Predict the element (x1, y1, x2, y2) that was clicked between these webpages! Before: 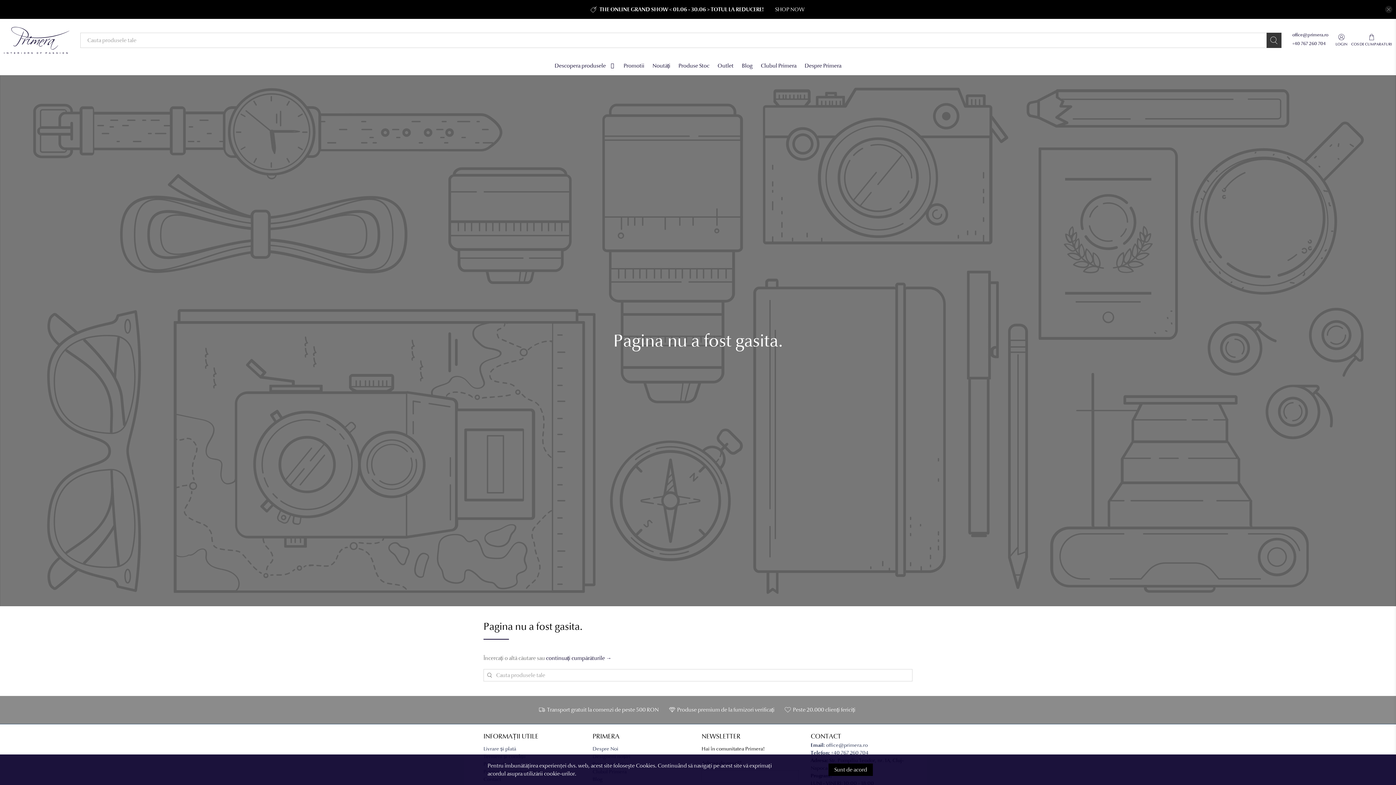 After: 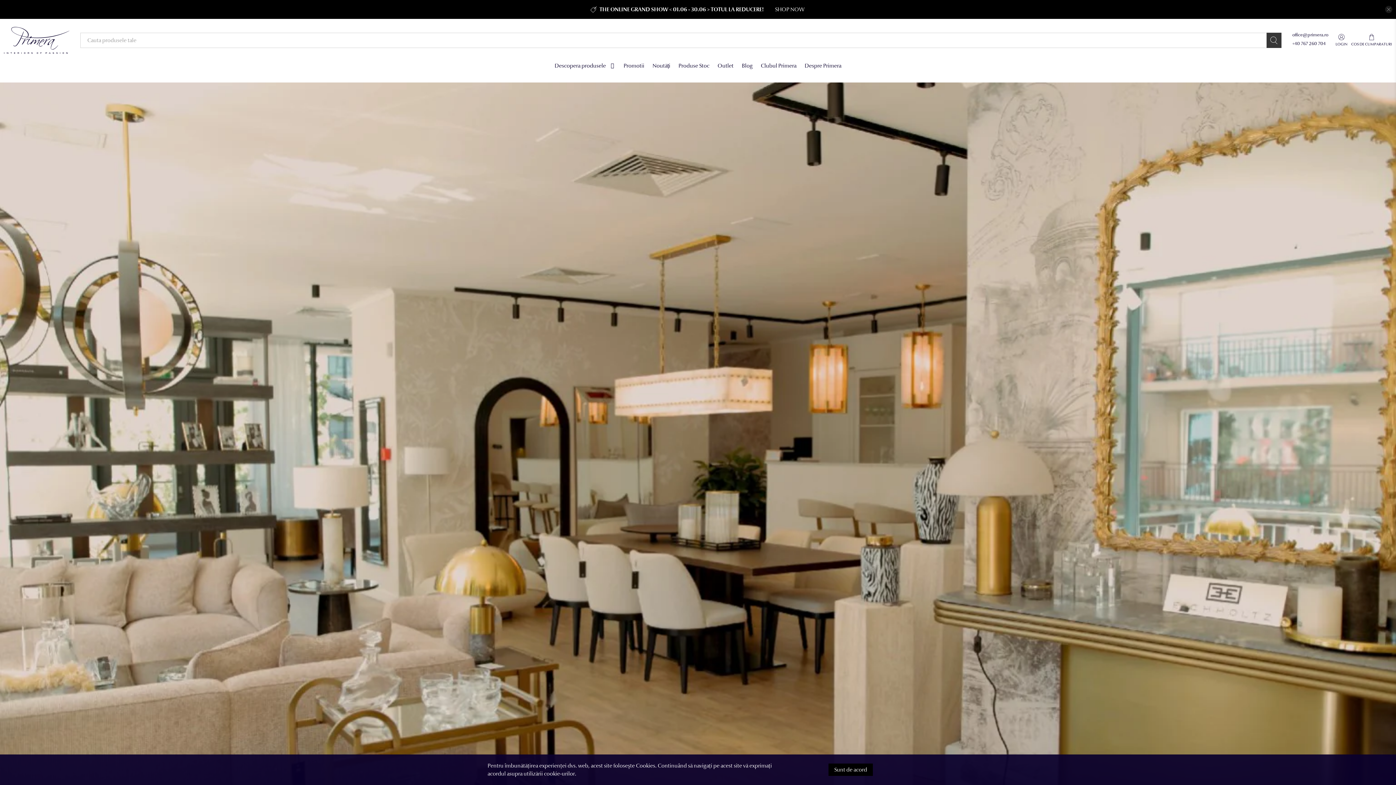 Action: label: Despre Noi bbox: (592, 745, 618, 752)